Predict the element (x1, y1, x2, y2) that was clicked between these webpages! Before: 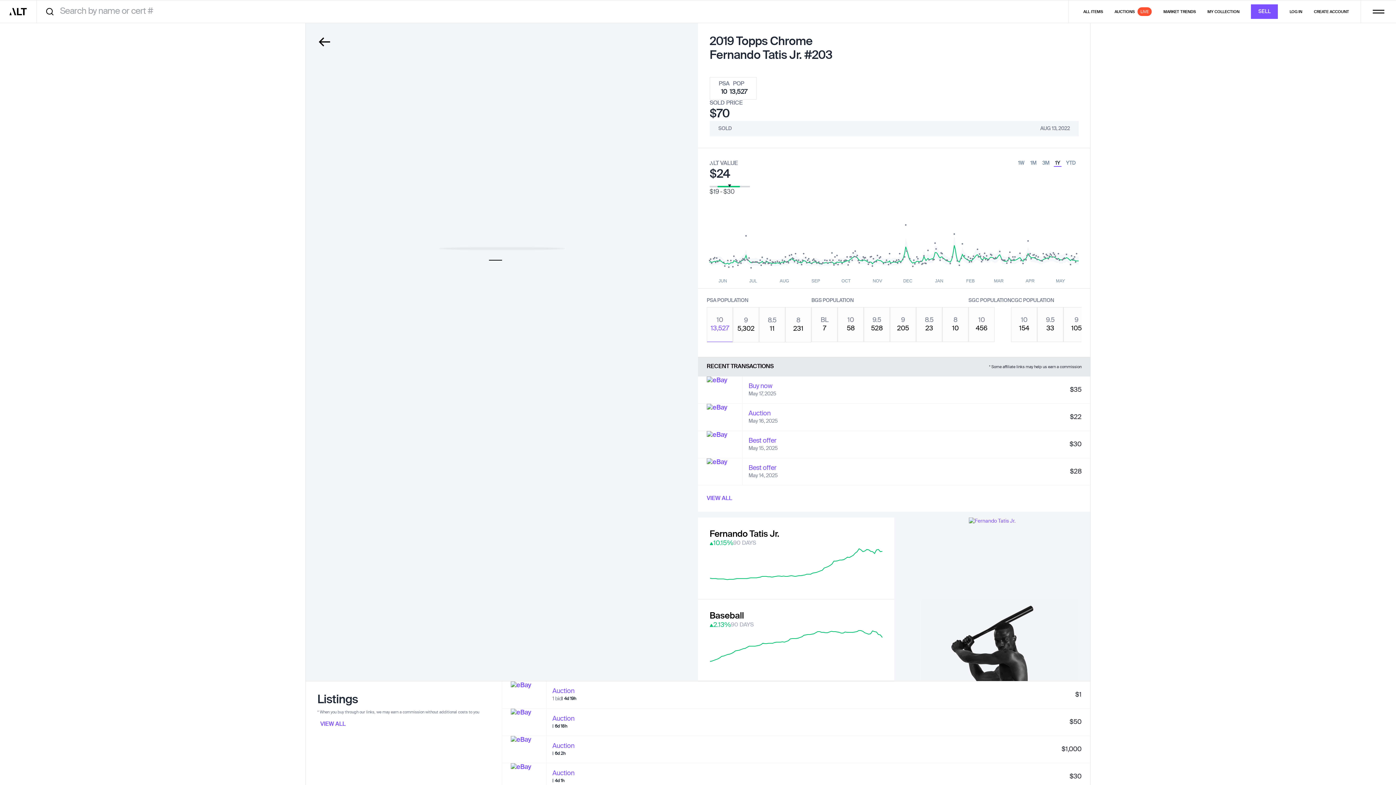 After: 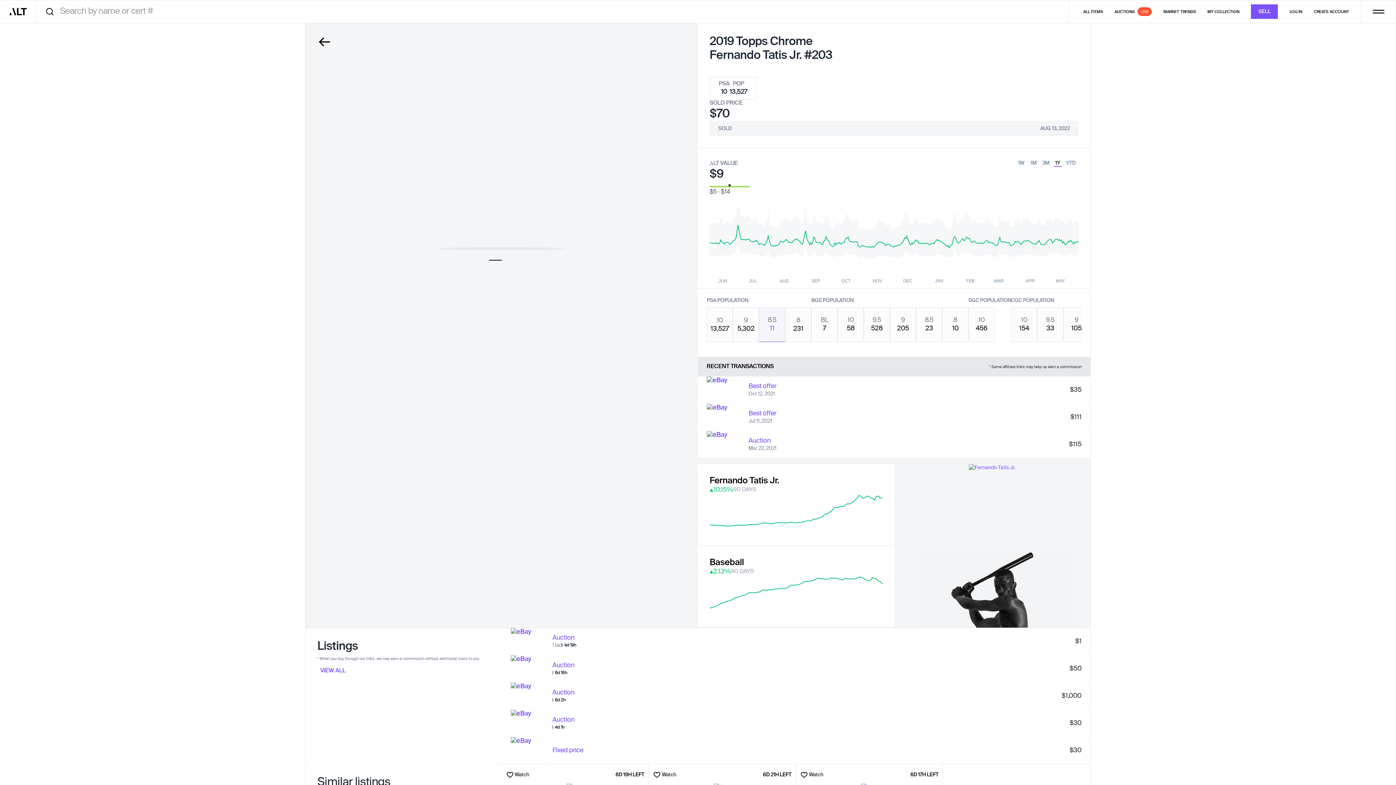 Action: bbox: (759, 310, 785, 344) label: 8.5
11